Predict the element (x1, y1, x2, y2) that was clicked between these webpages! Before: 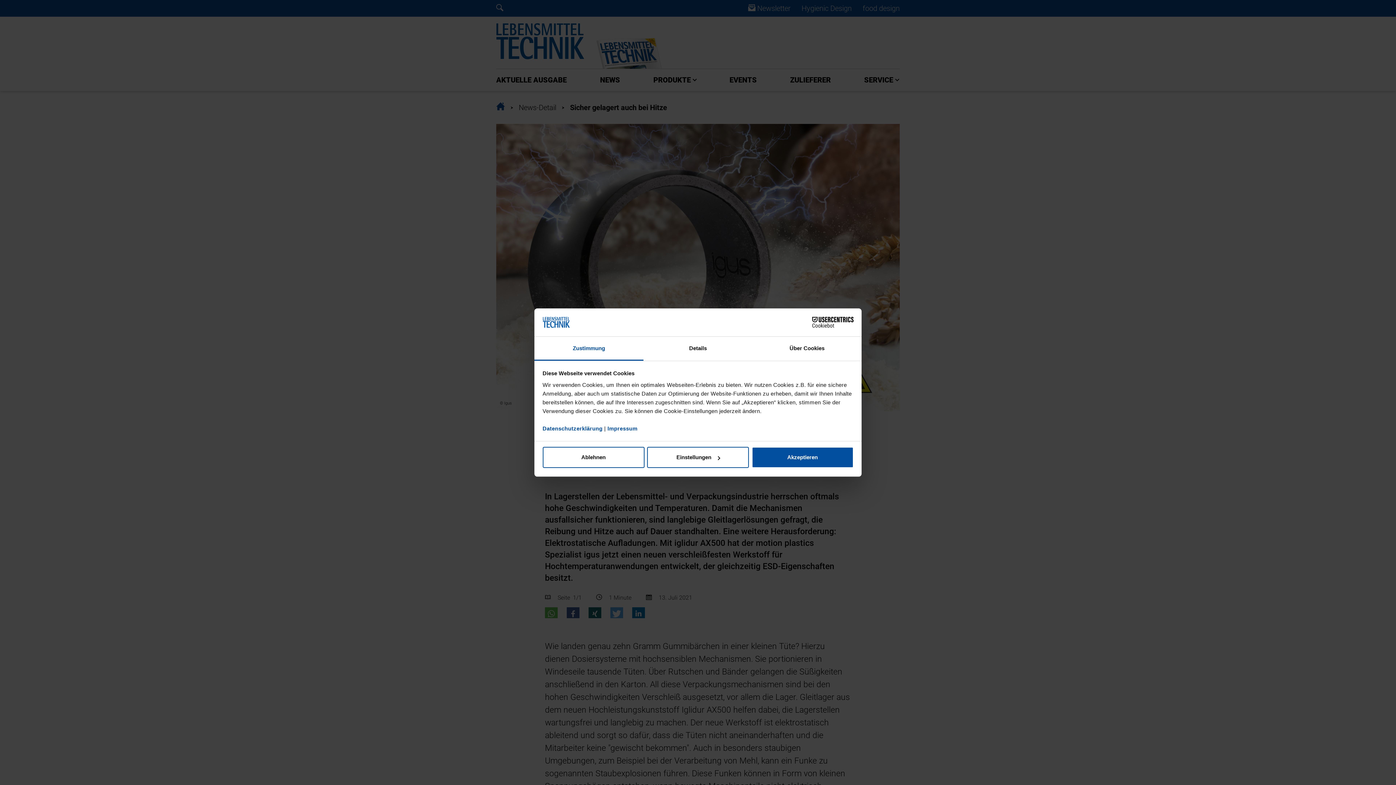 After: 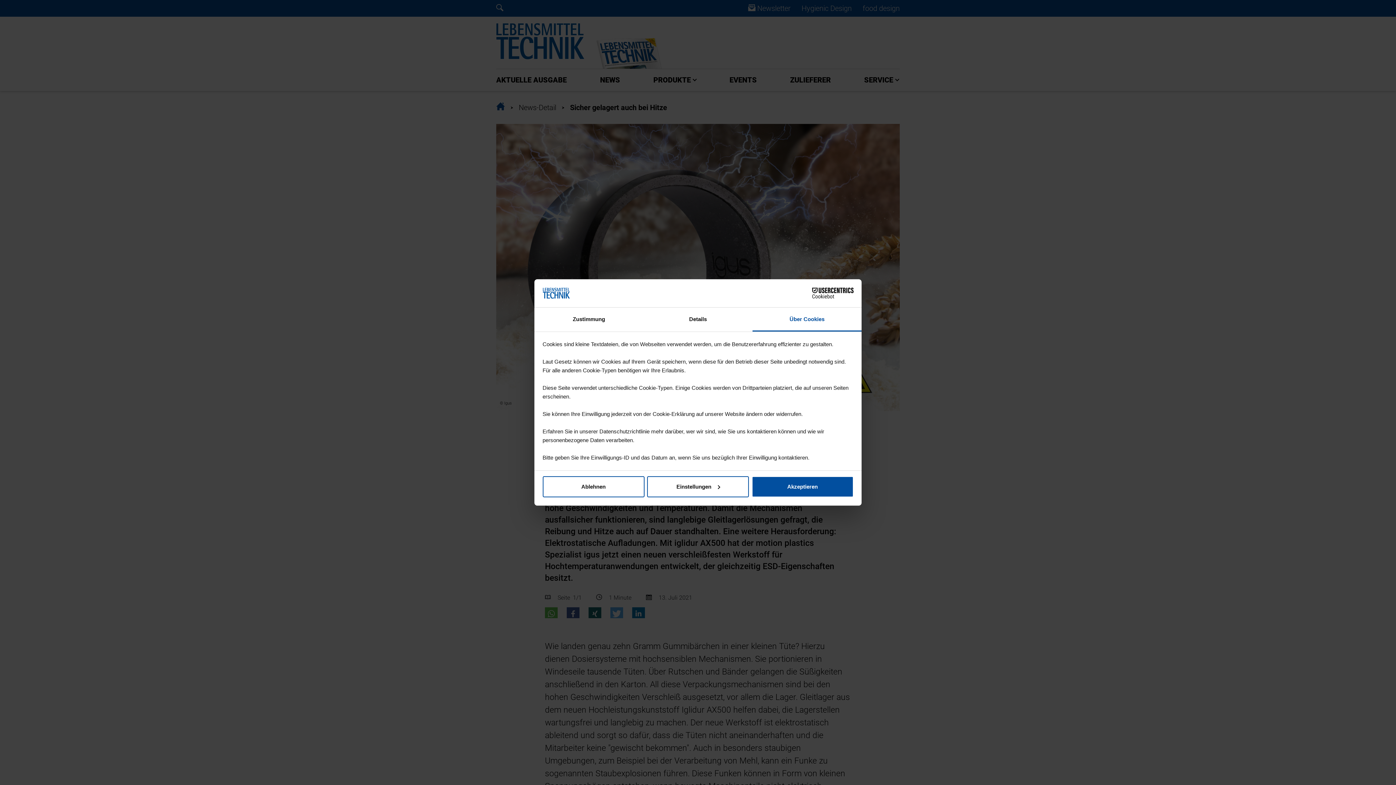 Action: bbox: (752, 336, 861, 360) label: Über Cookies